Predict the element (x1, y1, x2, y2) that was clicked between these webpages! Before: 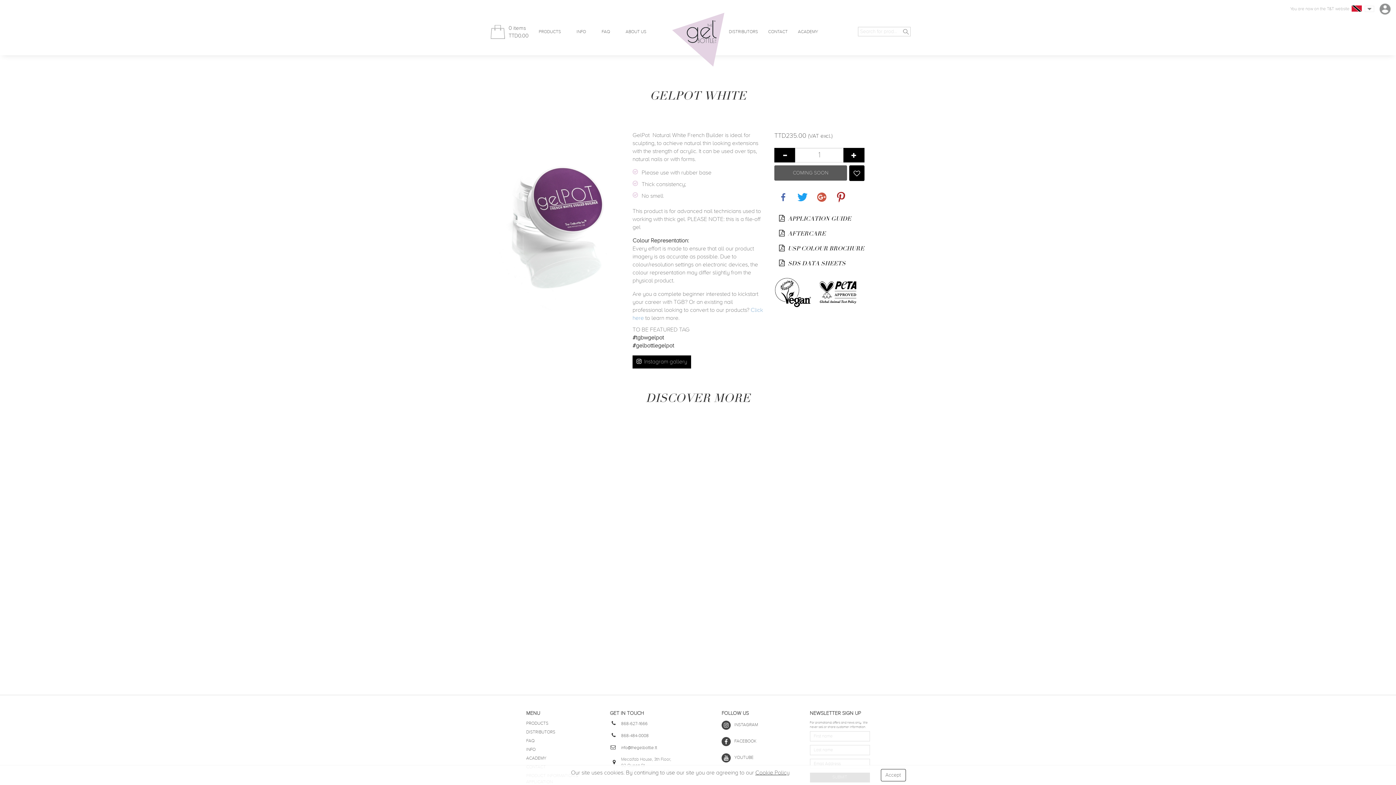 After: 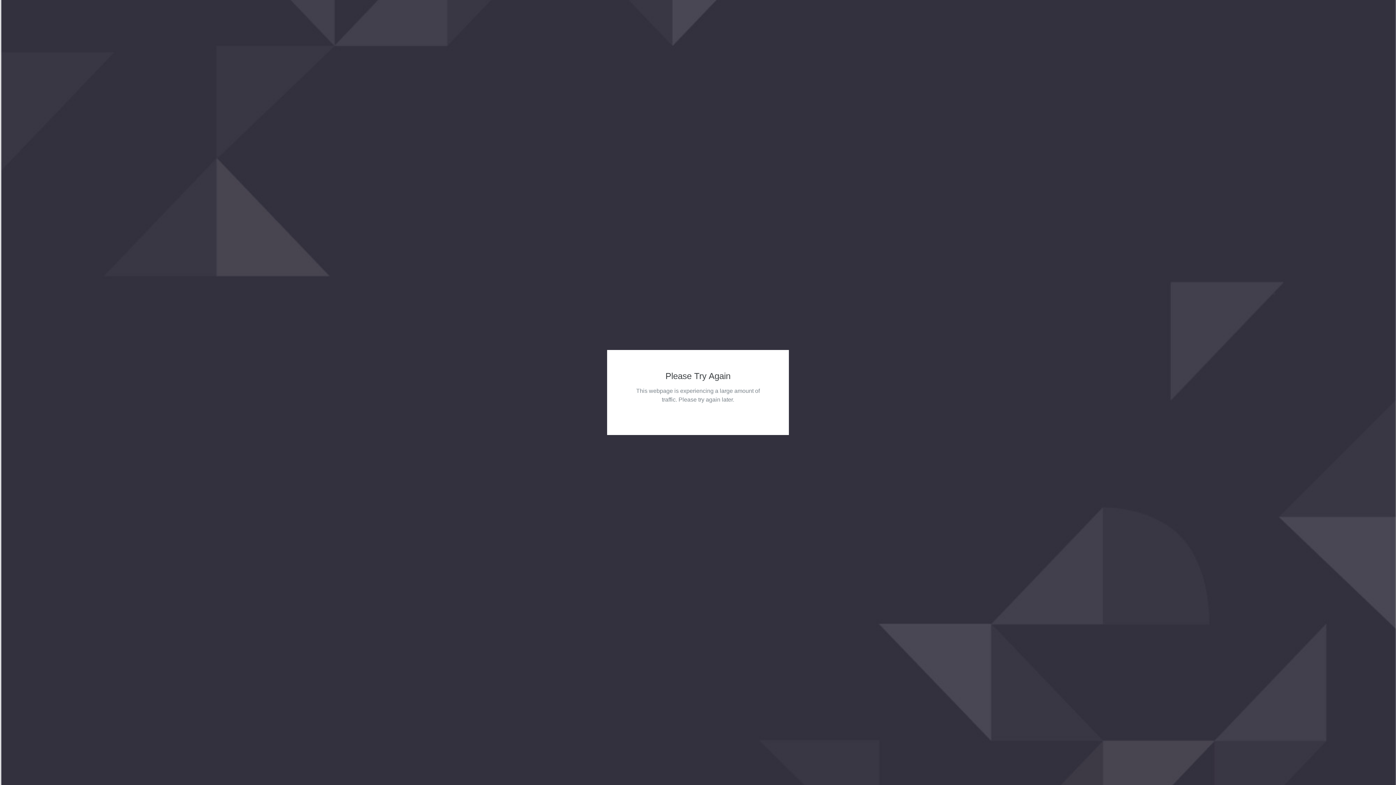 Action: label: Cookie Policy bbox: (755, 770, 789, 776)